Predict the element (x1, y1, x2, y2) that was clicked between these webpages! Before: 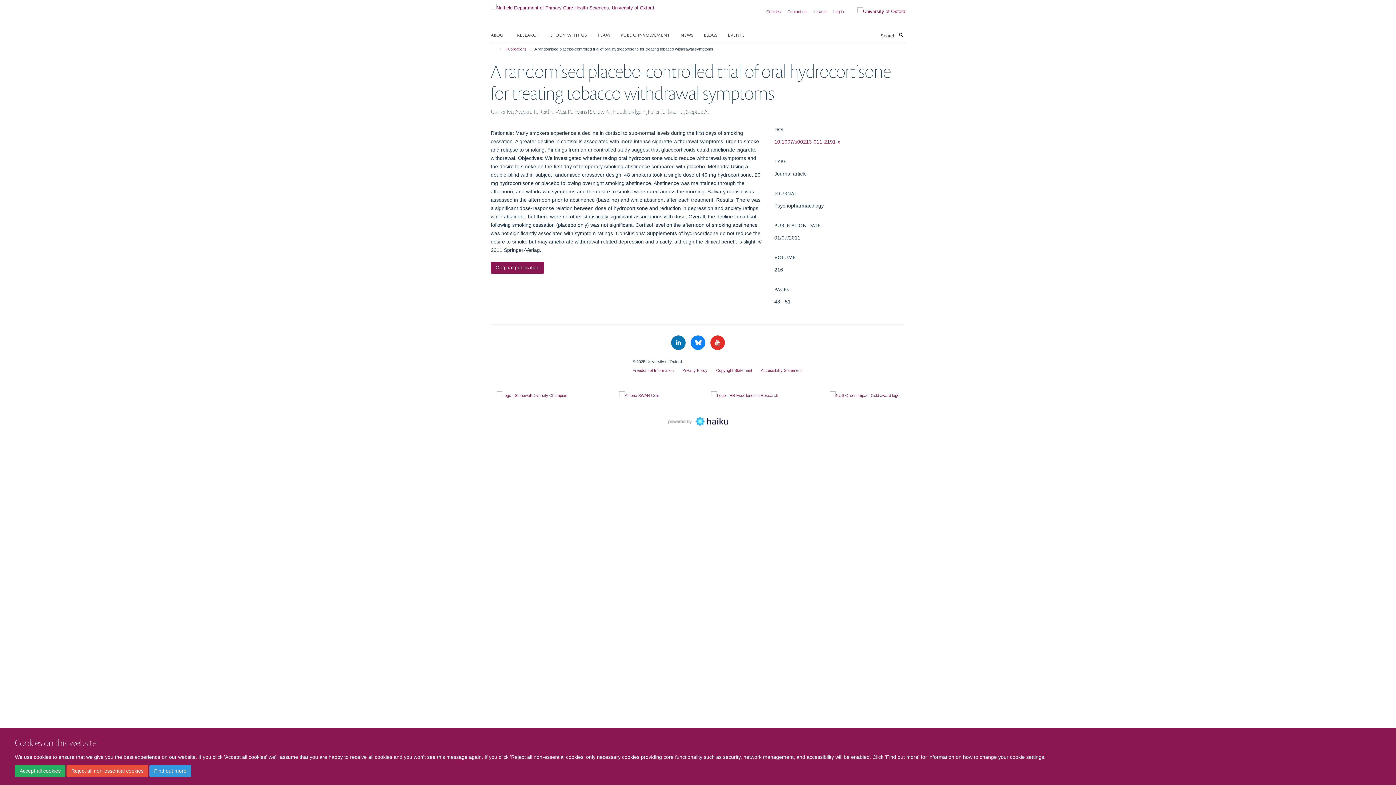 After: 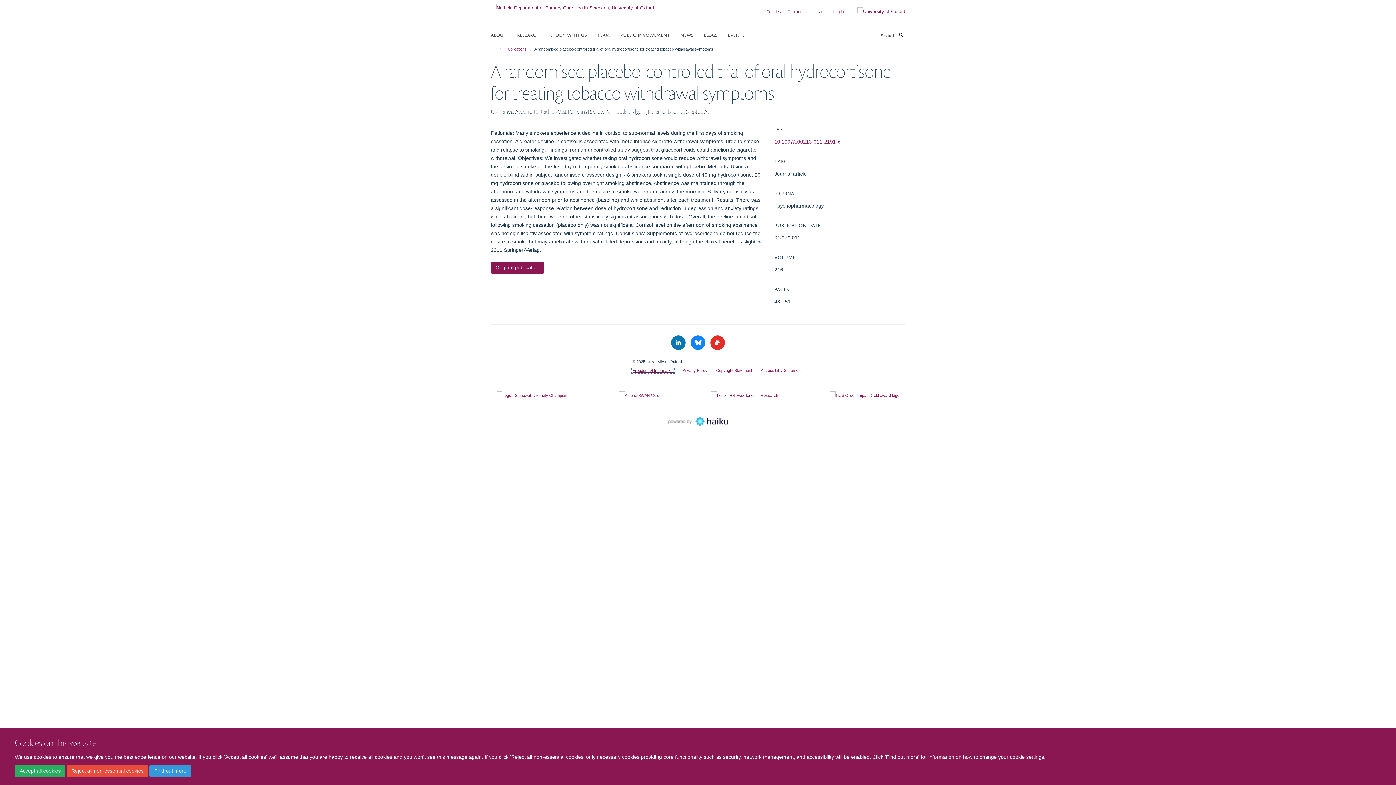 Action: label: Freedom of Information bbox: (632, 368, 673, 372)